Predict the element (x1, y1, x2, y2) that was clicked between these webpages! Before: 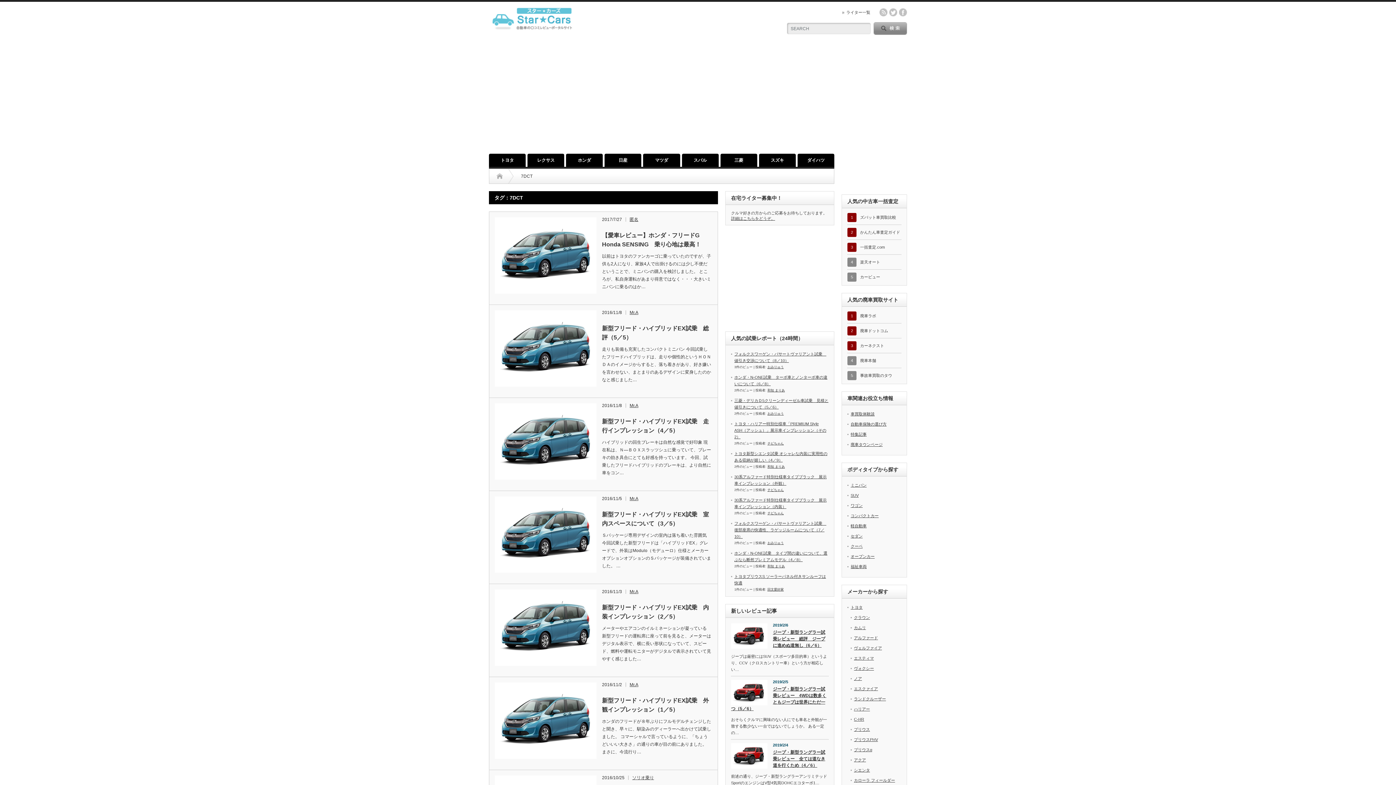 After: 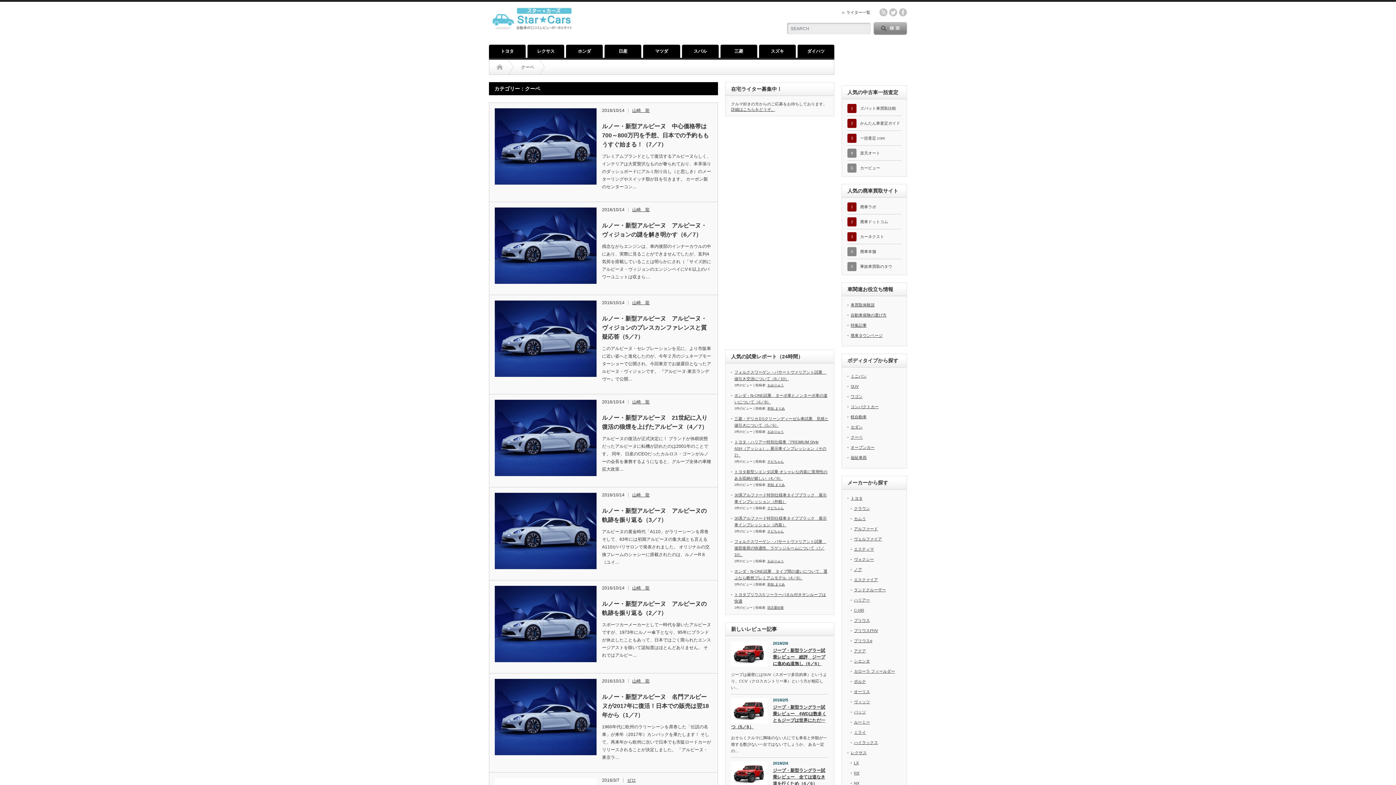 Action: bbox: (850, 544, 862, 548) label: クーペ